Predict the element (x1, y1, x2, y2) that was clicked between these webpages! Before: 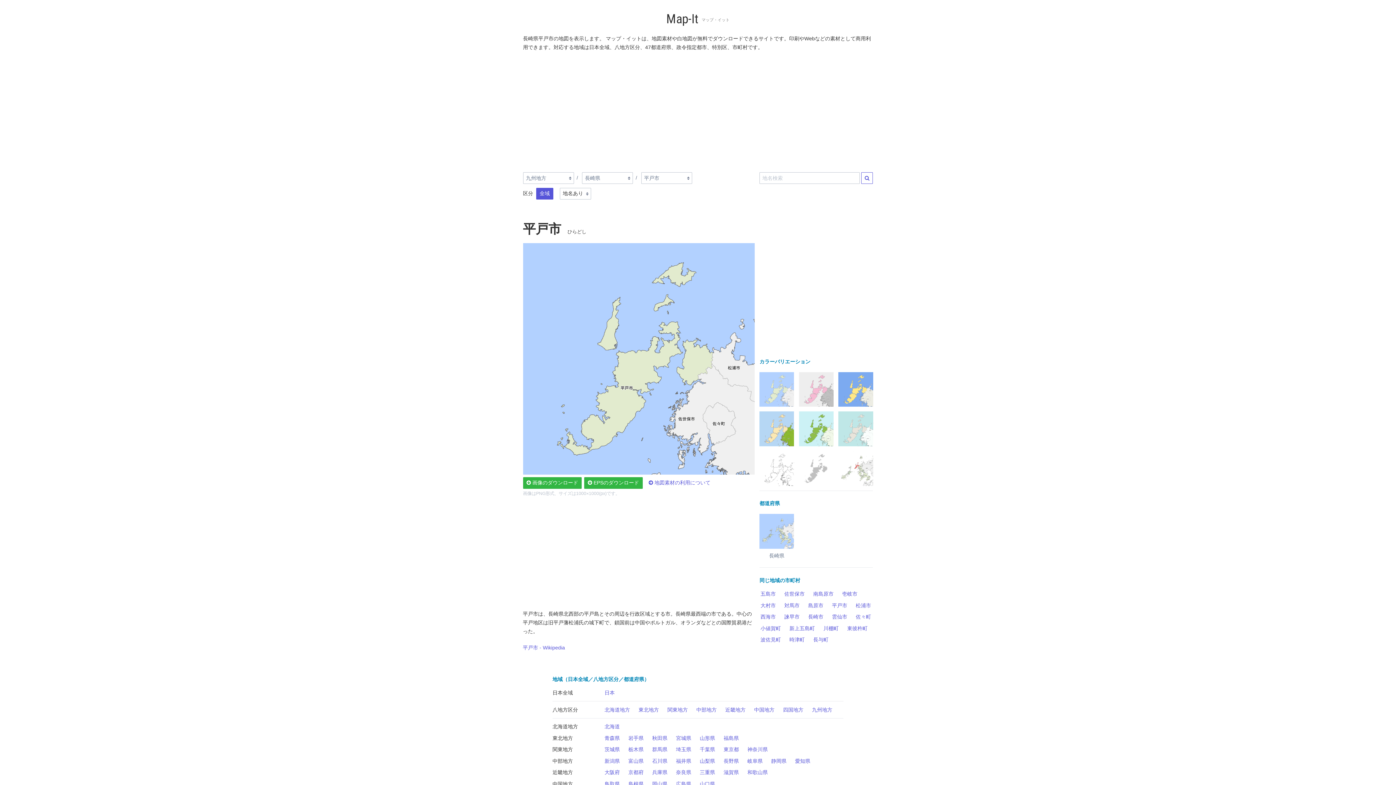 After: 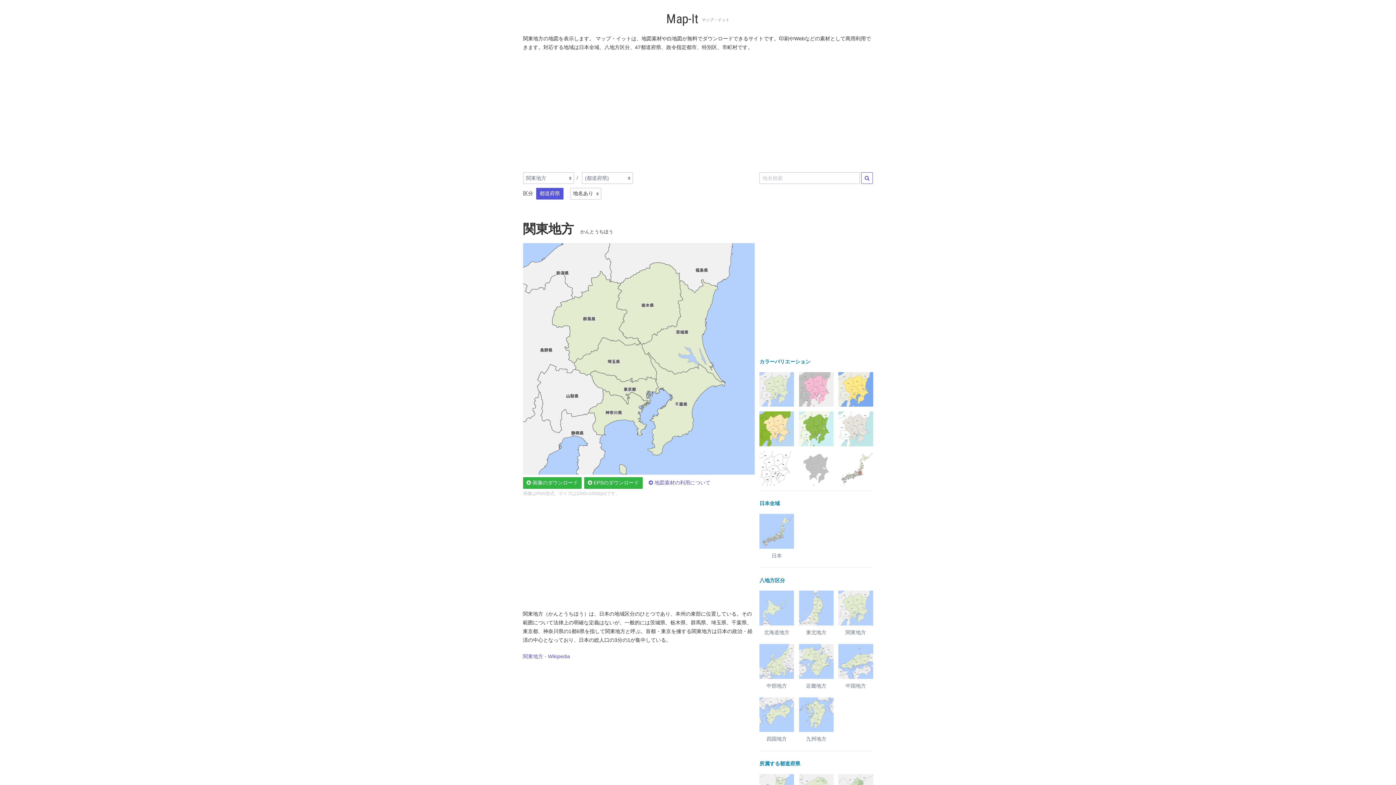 Action: bbox: (664, 704, 691, 715) label: 関東地方